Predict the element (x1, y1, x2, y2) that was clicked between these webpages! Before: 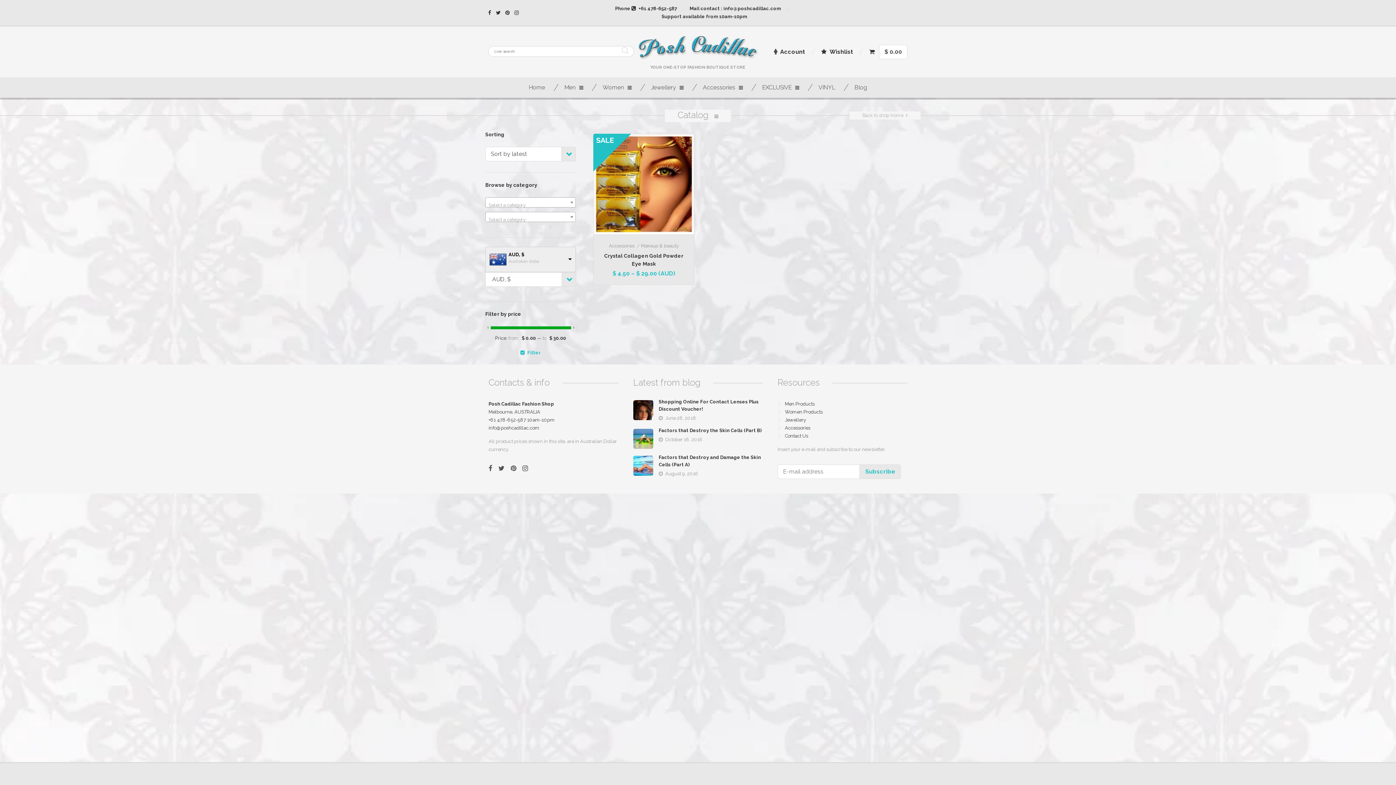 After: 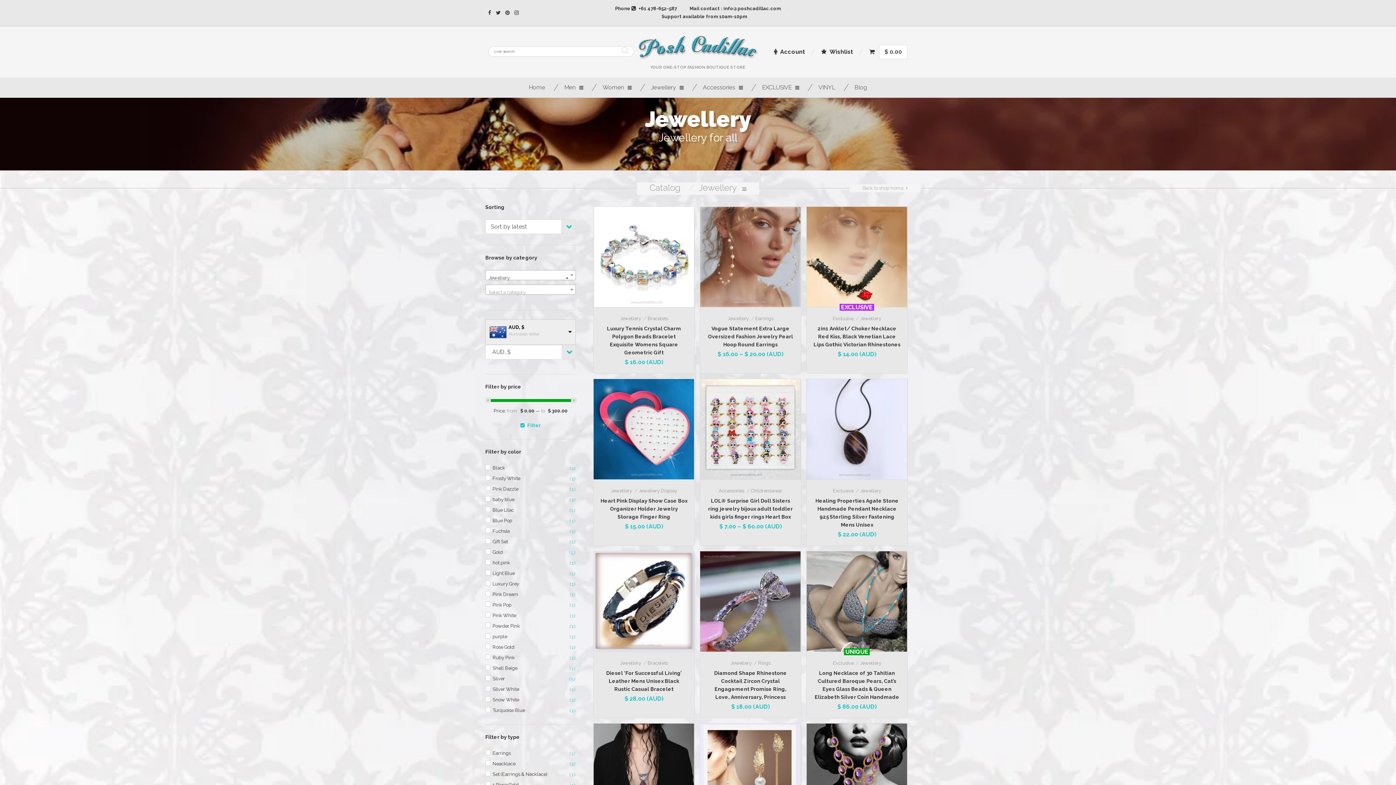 Action: label: Jewellery bbox: (785, 417, 806, 422)